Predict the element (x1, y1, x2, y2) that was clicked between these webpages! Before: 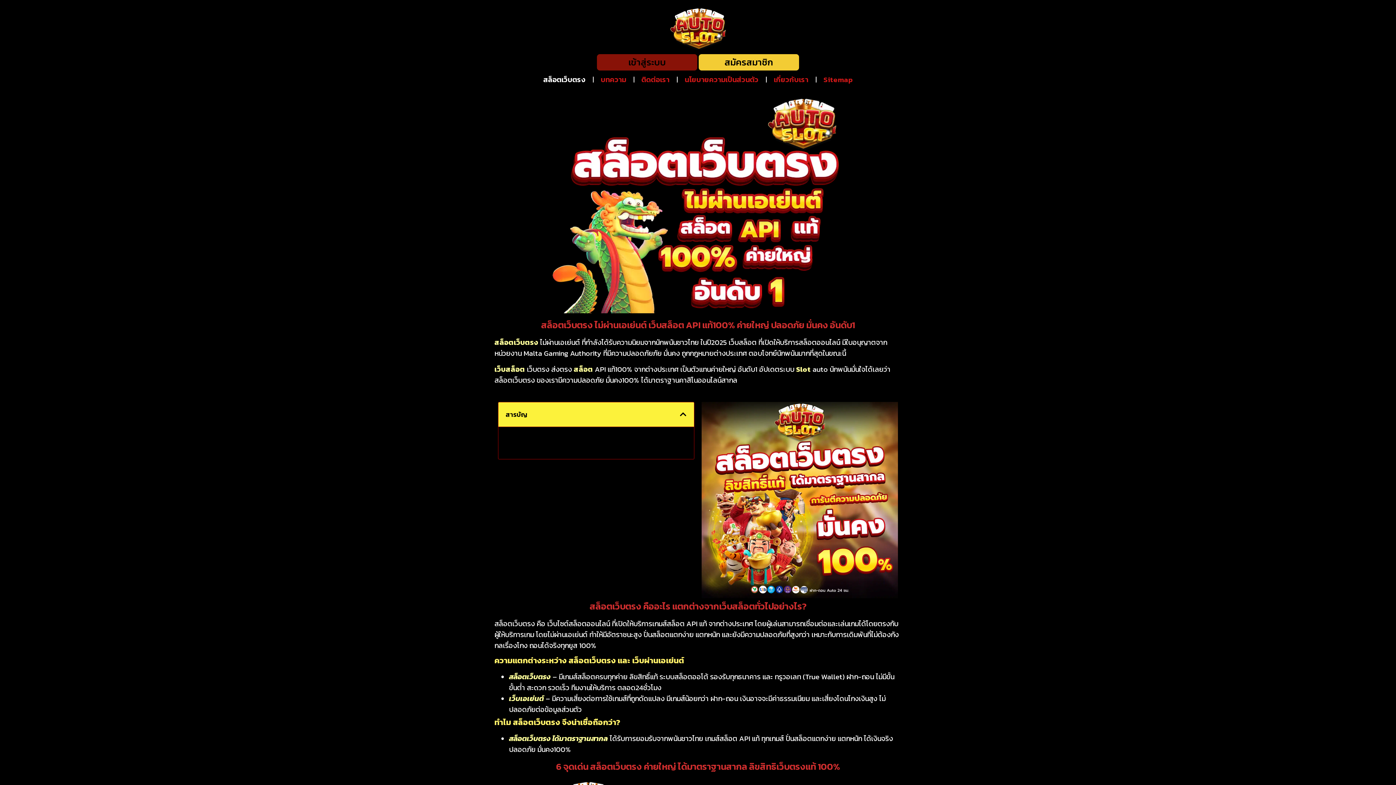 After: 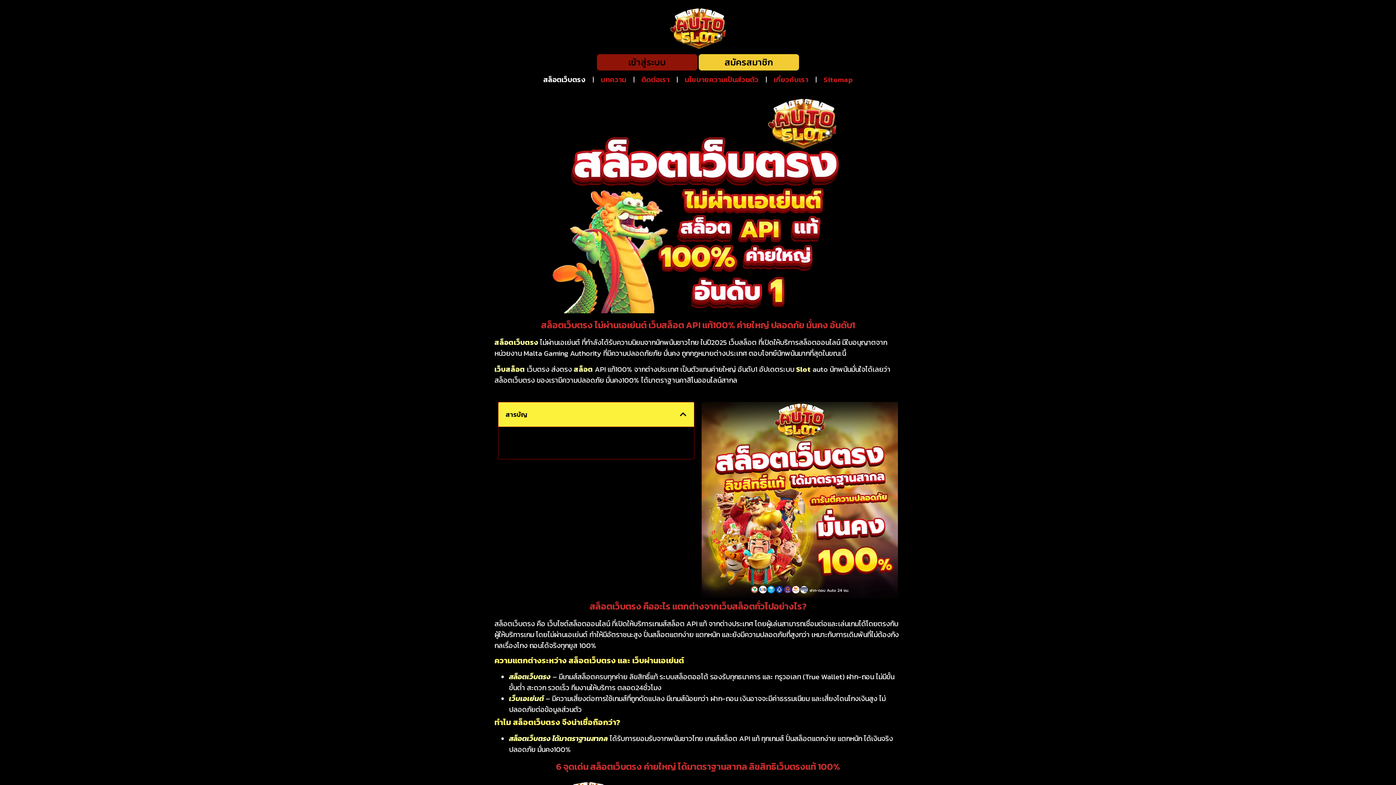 Action: bbox: (796, 364, 810, 374) label: Slot